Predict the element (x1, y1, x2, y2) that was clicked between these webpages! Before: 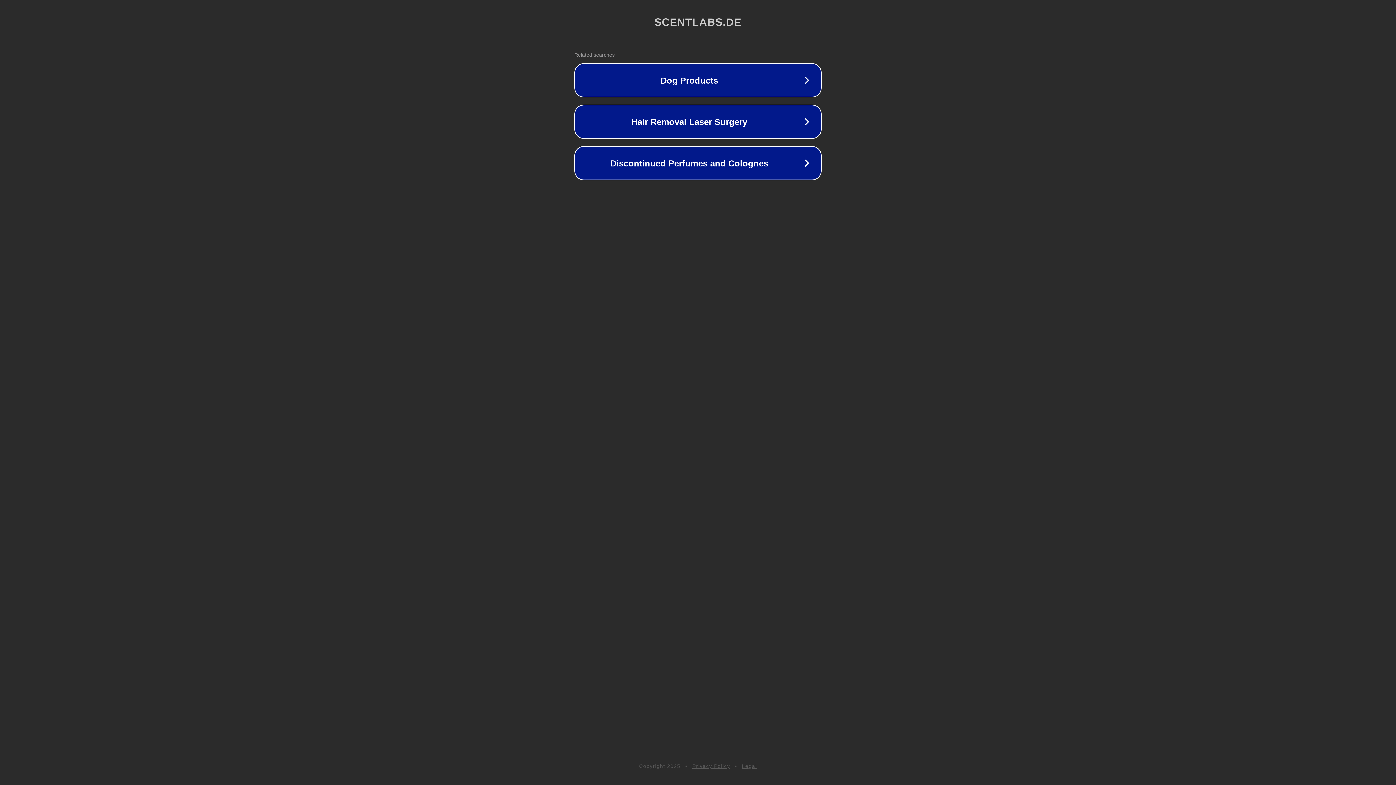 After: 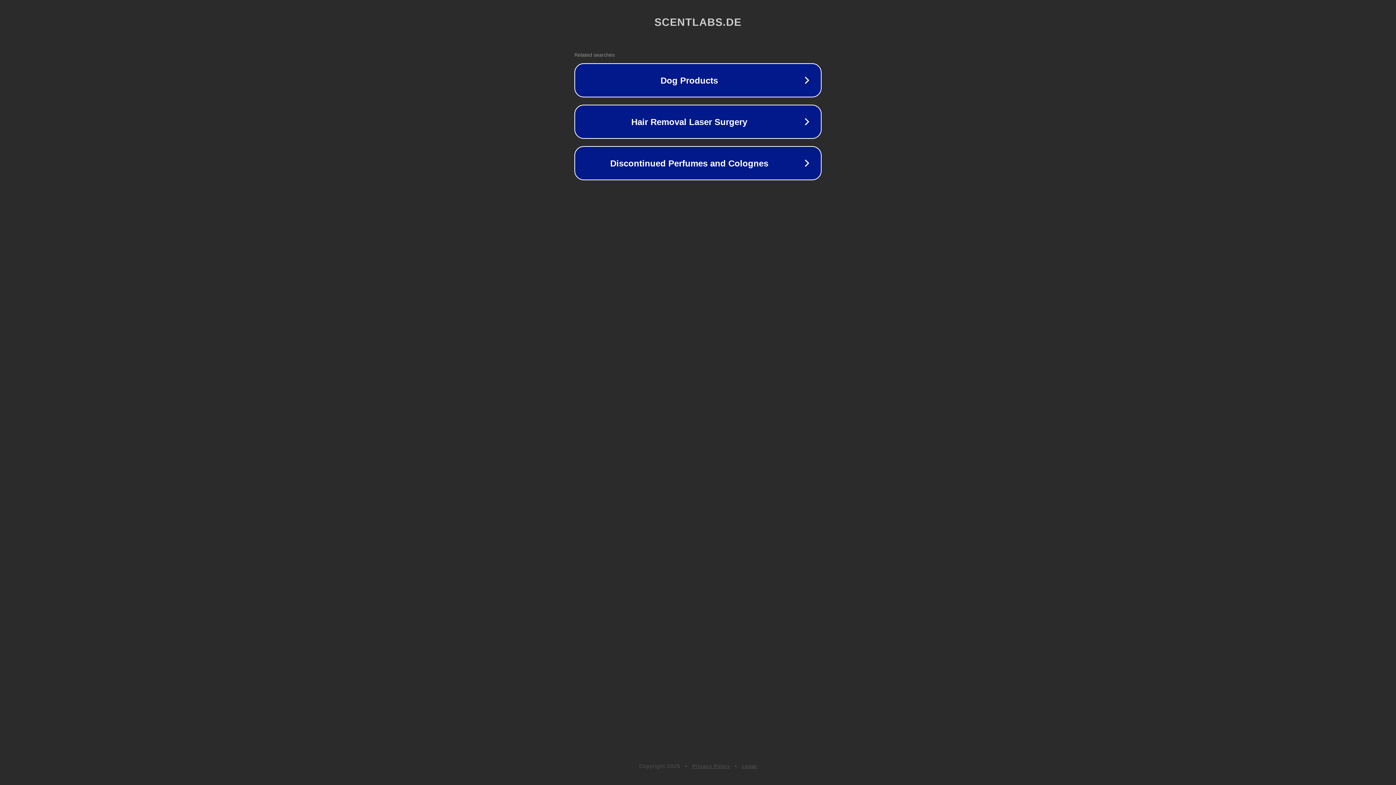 Action: bbox: (692, 763, 730, 769) label: Privacy Policy